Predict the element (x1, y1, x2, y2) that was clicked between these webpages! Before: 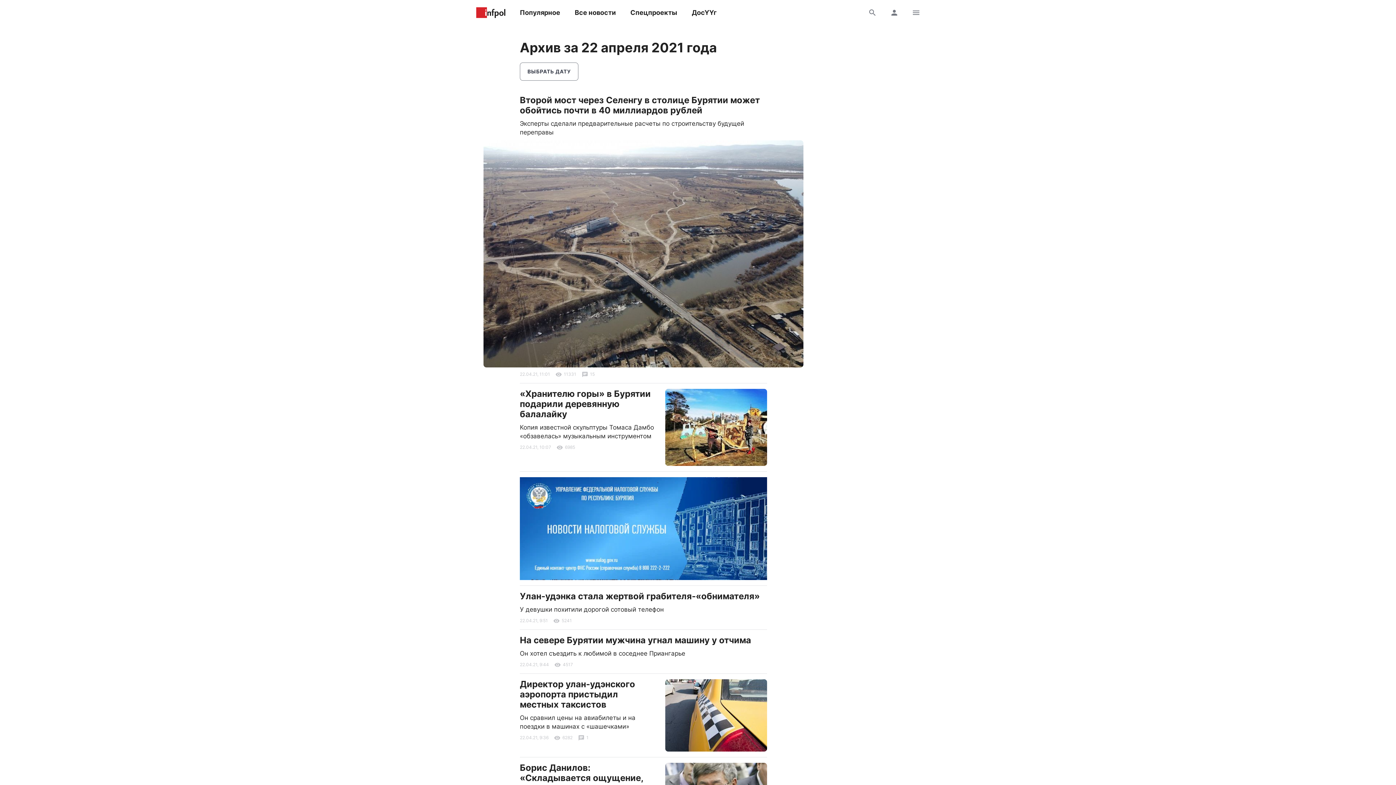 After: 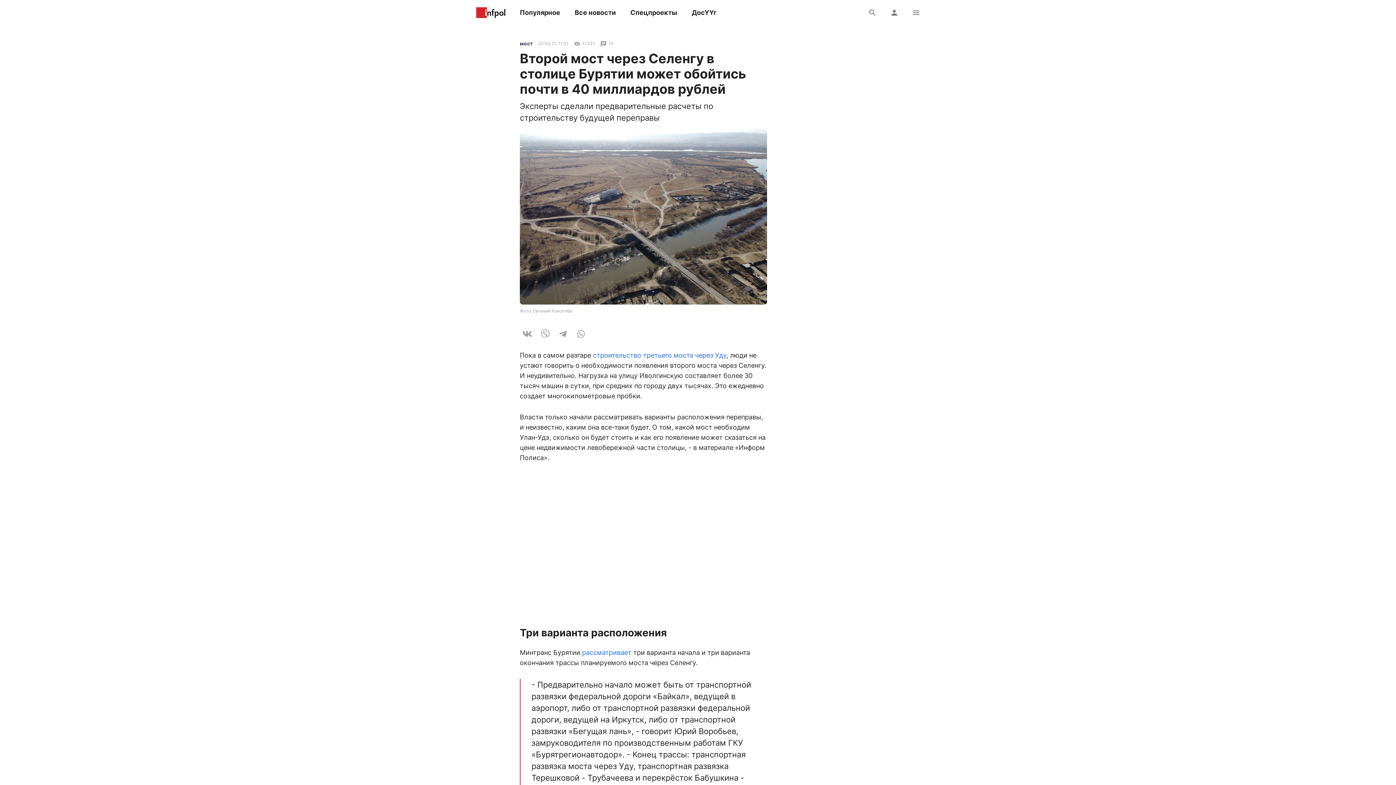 Action: bbox: (520, 94, 760, 115) label: Второй мост через Селенгу в столице Бурятии может обойтись почти в 40 миллиардов рублей